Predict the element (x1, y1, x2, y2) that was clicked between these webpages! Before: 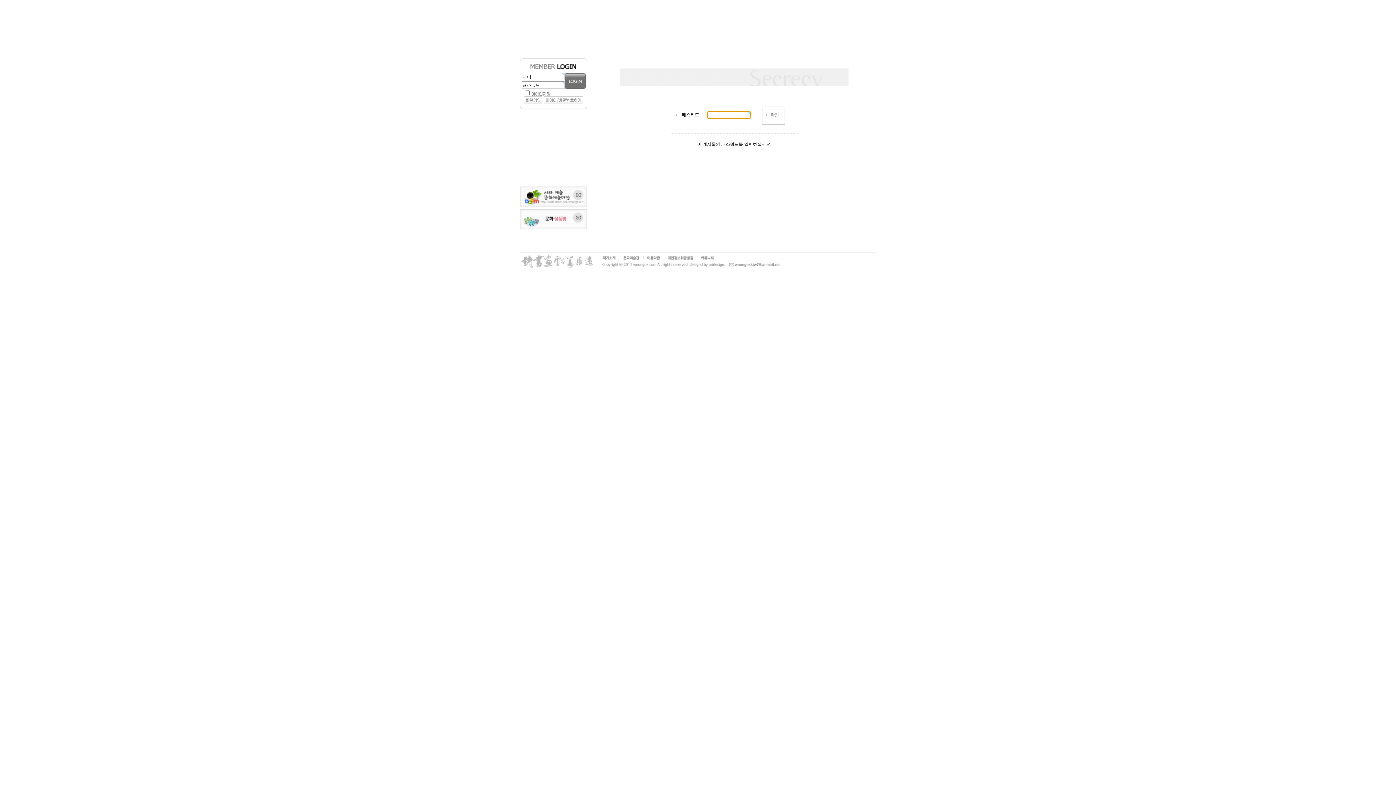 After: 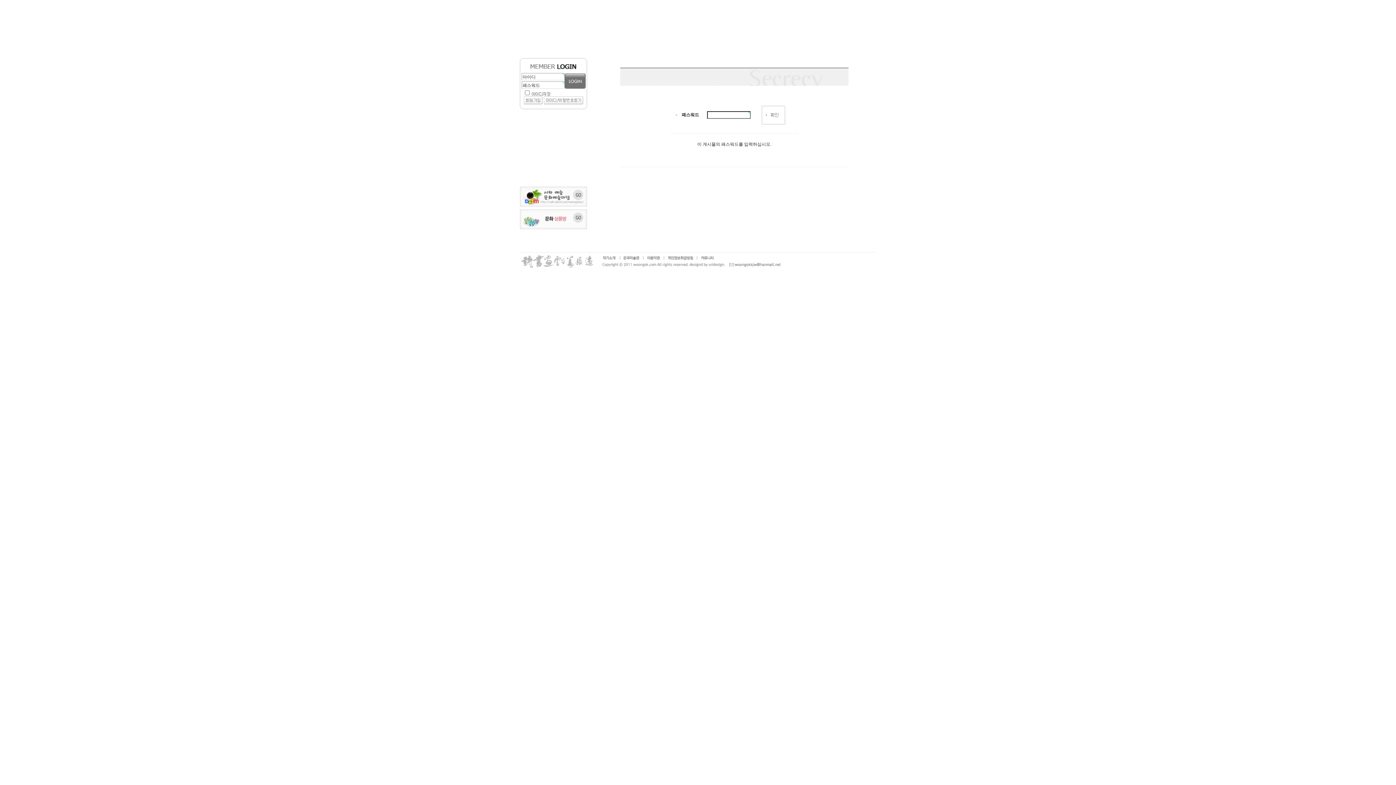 Action: bbox: (544, 97, 583, 102)